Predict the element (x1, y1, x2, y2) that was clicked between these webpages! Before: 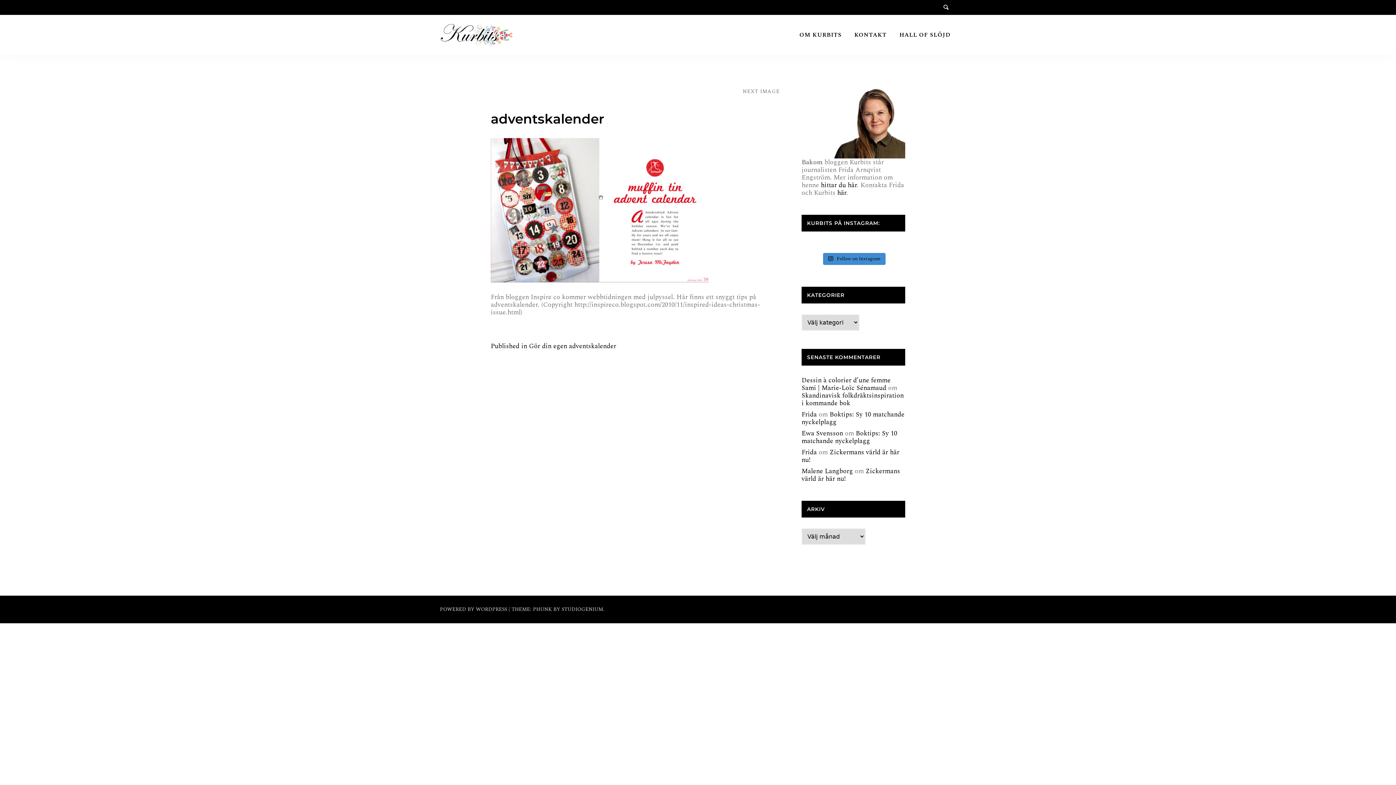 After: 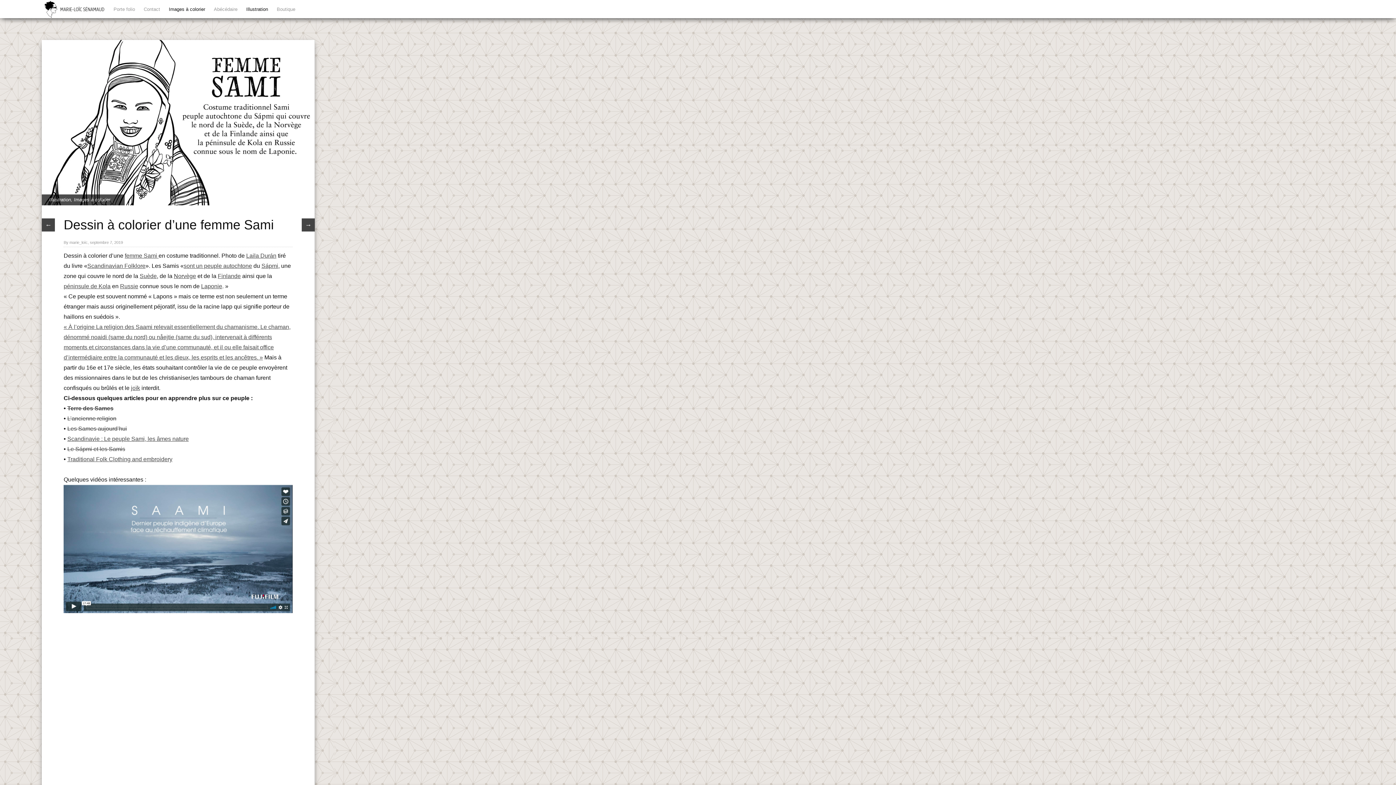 Action: label: Dessin à colorier d’une femme Sami | Marie-Loïc Sénamaud bbox: (801, 375, 890, 393)